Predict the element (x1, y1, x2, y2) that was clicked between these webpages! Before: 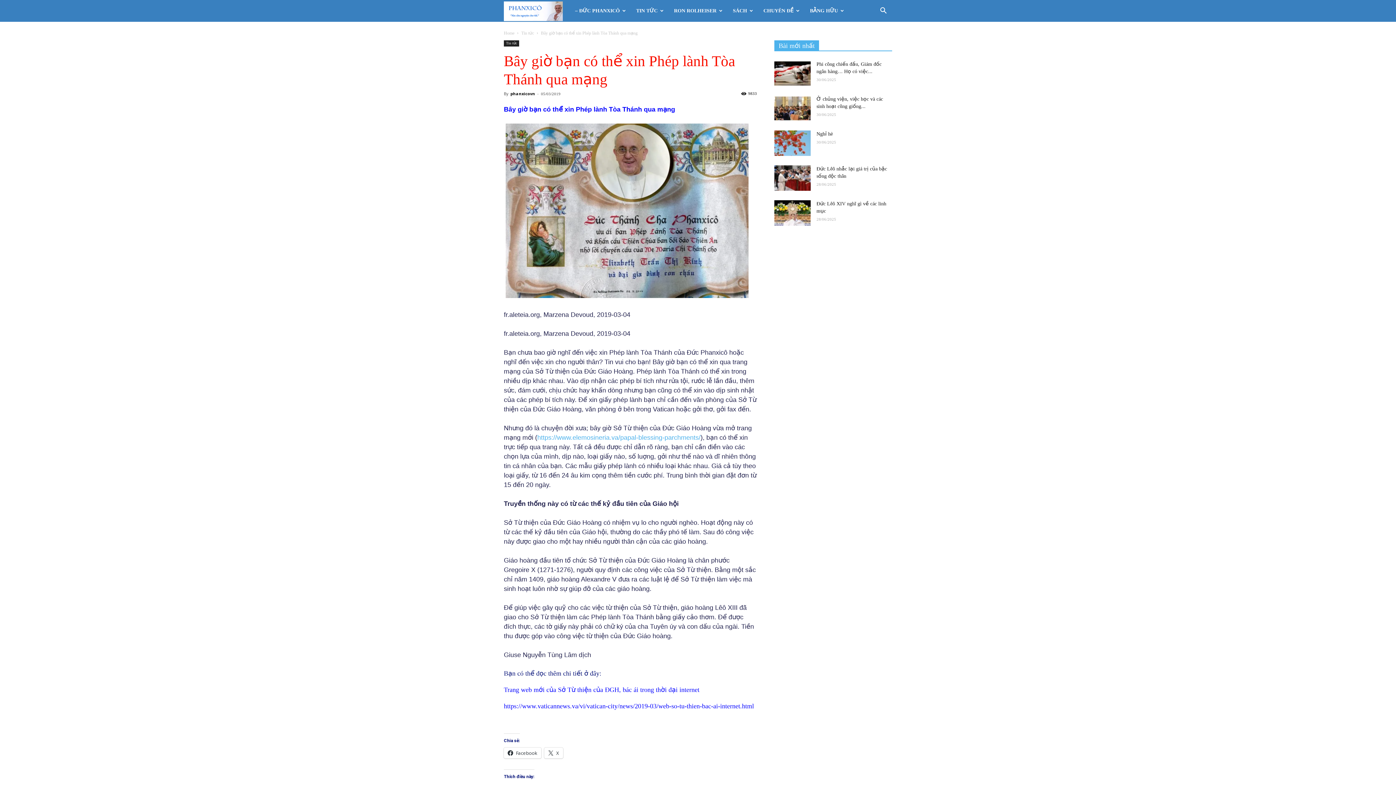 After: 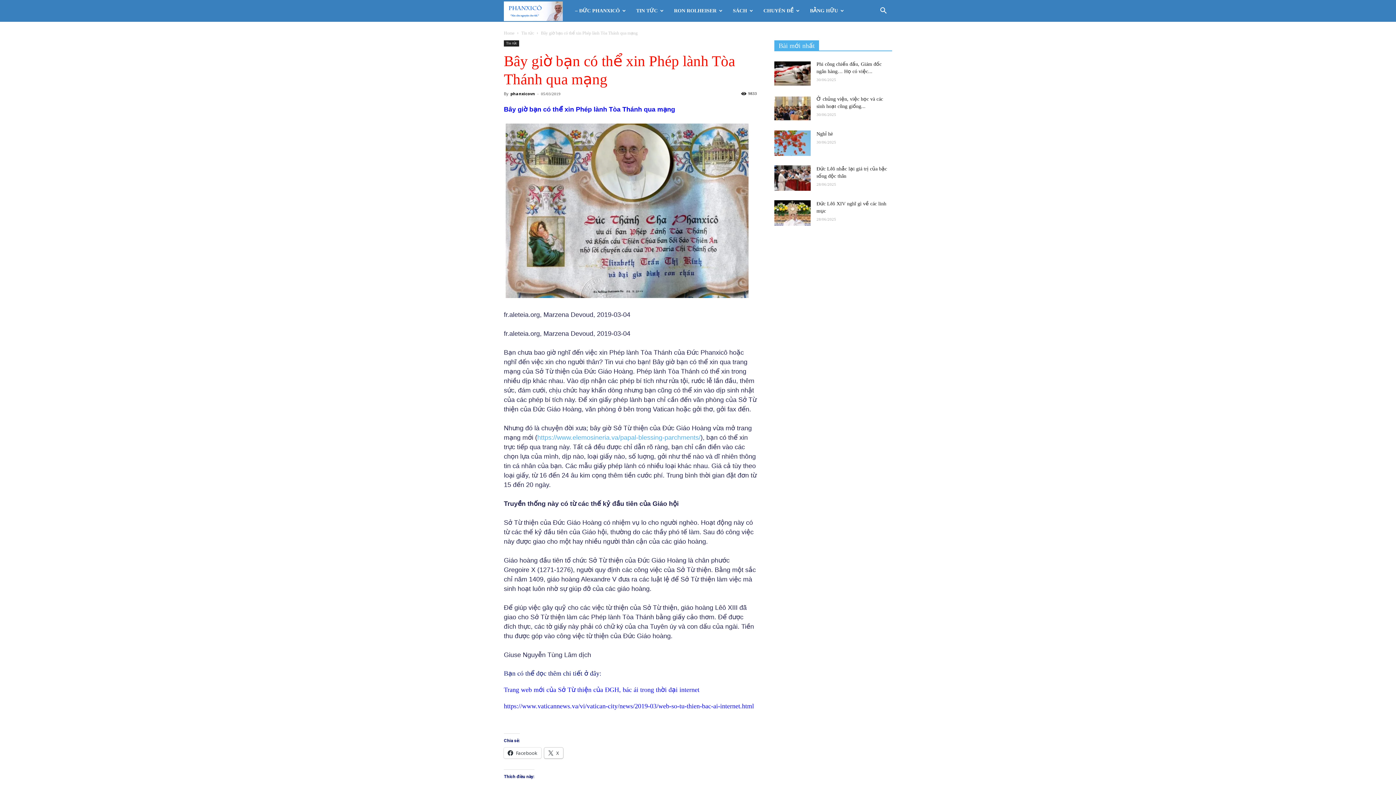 Action: label: X bbox: (544, 747, 563, 758)